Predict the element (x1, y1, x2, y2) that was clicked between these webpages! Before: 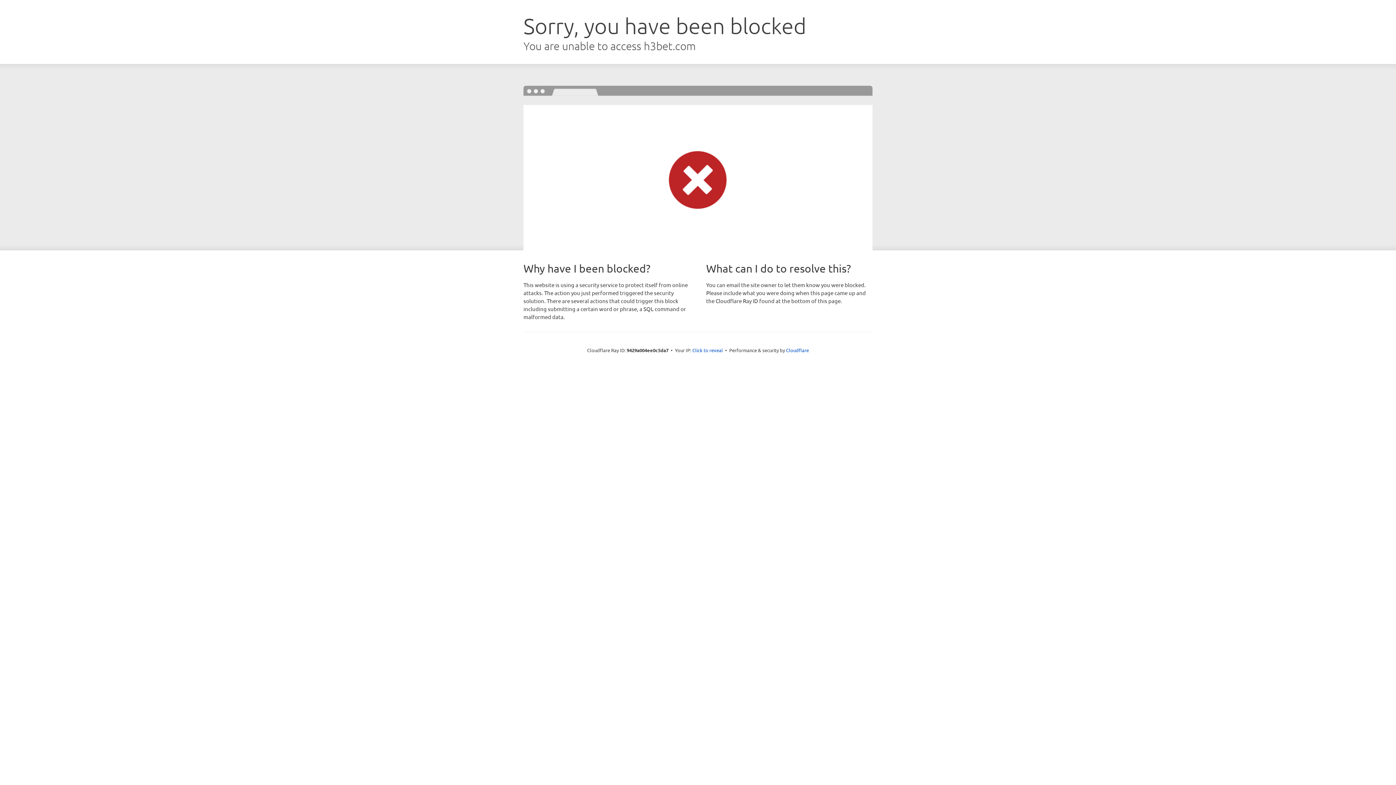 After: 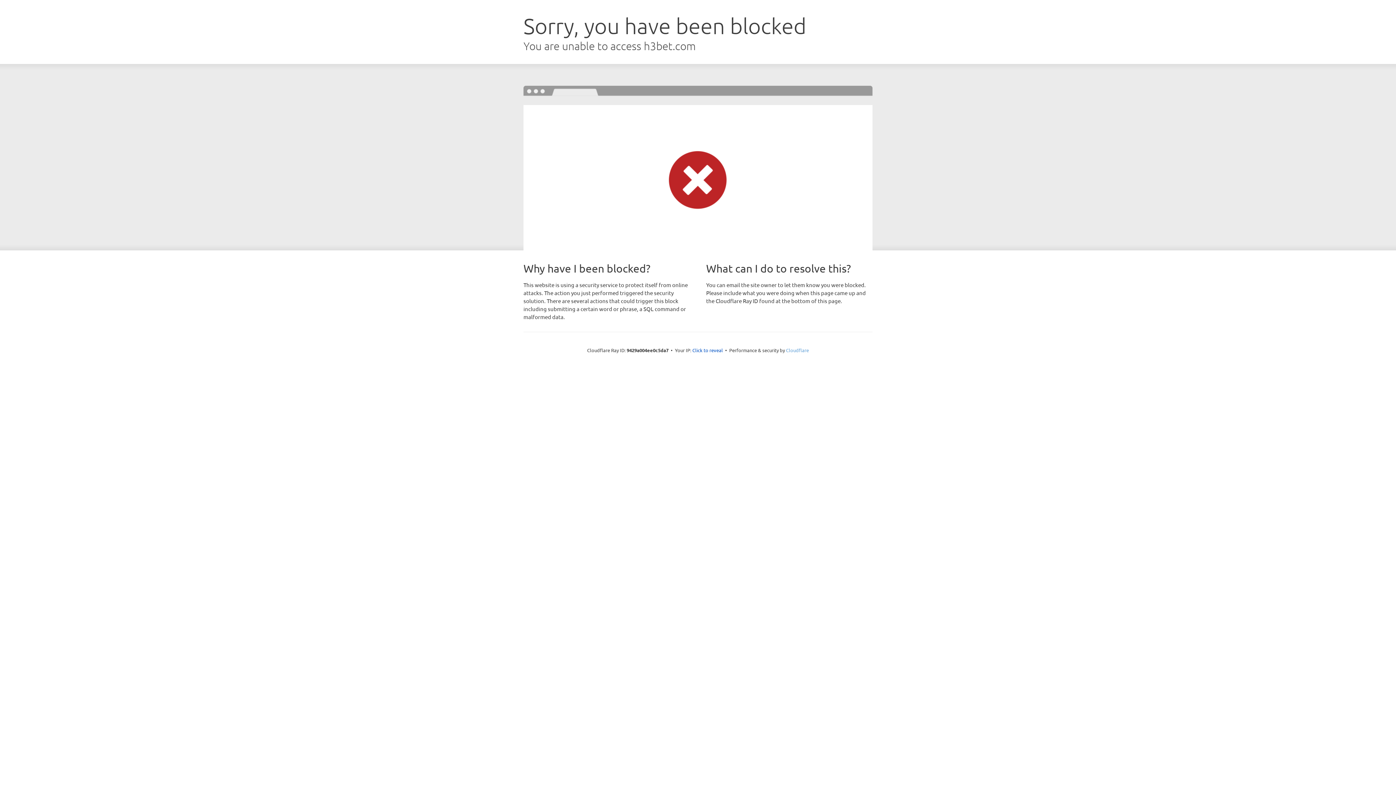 Action: bbox: (786, 347, 809, 353) label: Cloudflare